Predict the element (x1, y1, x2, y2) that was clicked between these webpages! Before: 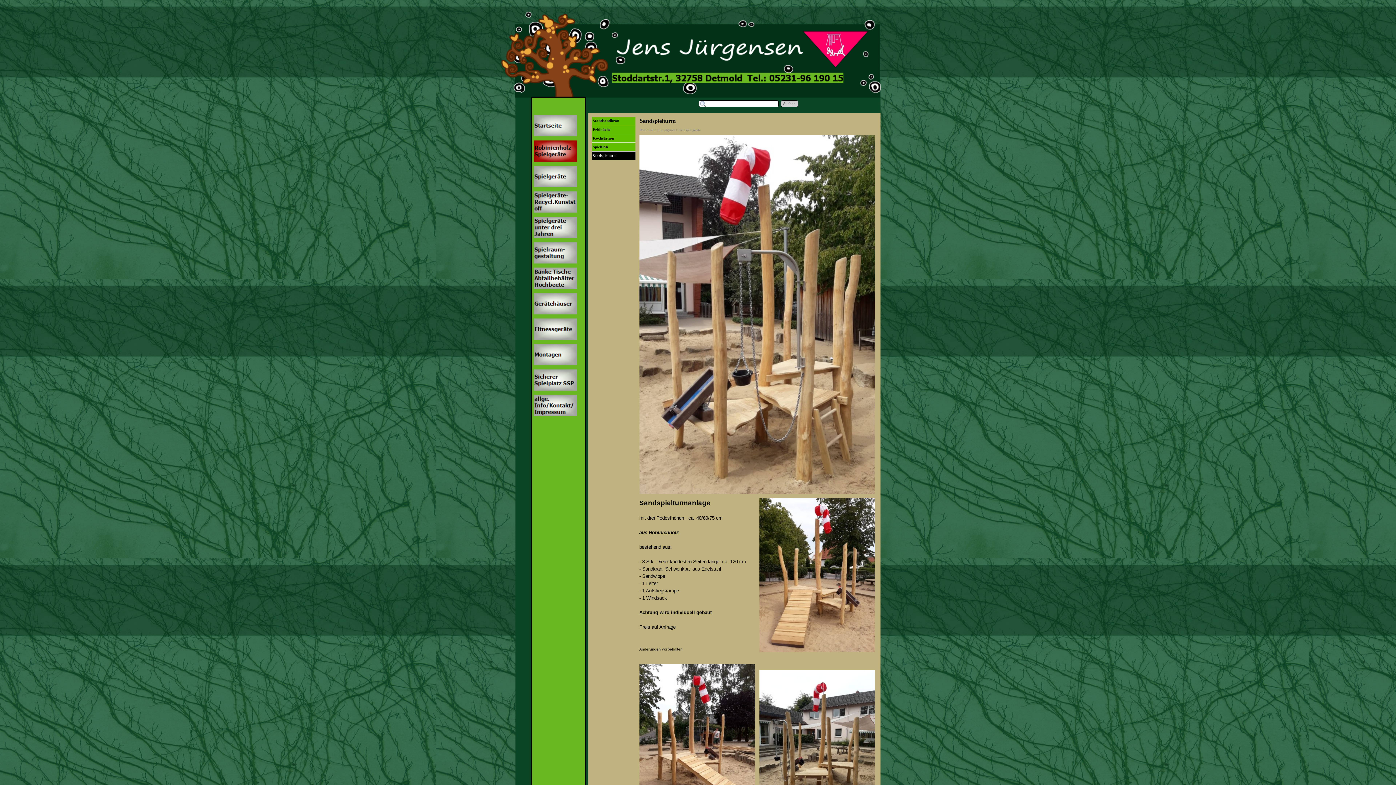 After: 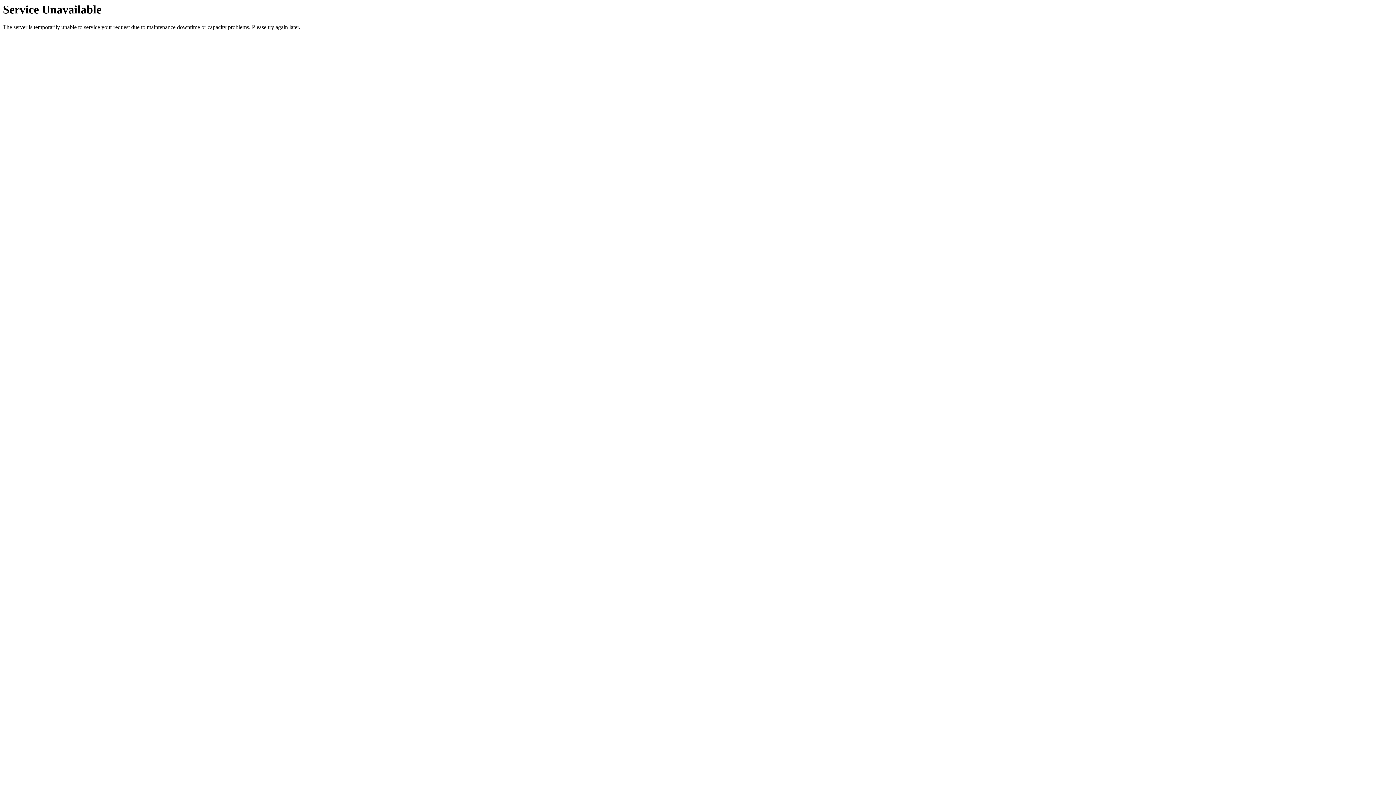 Action: label: 	Feldküche bbox: (591, 125, 635, 133)